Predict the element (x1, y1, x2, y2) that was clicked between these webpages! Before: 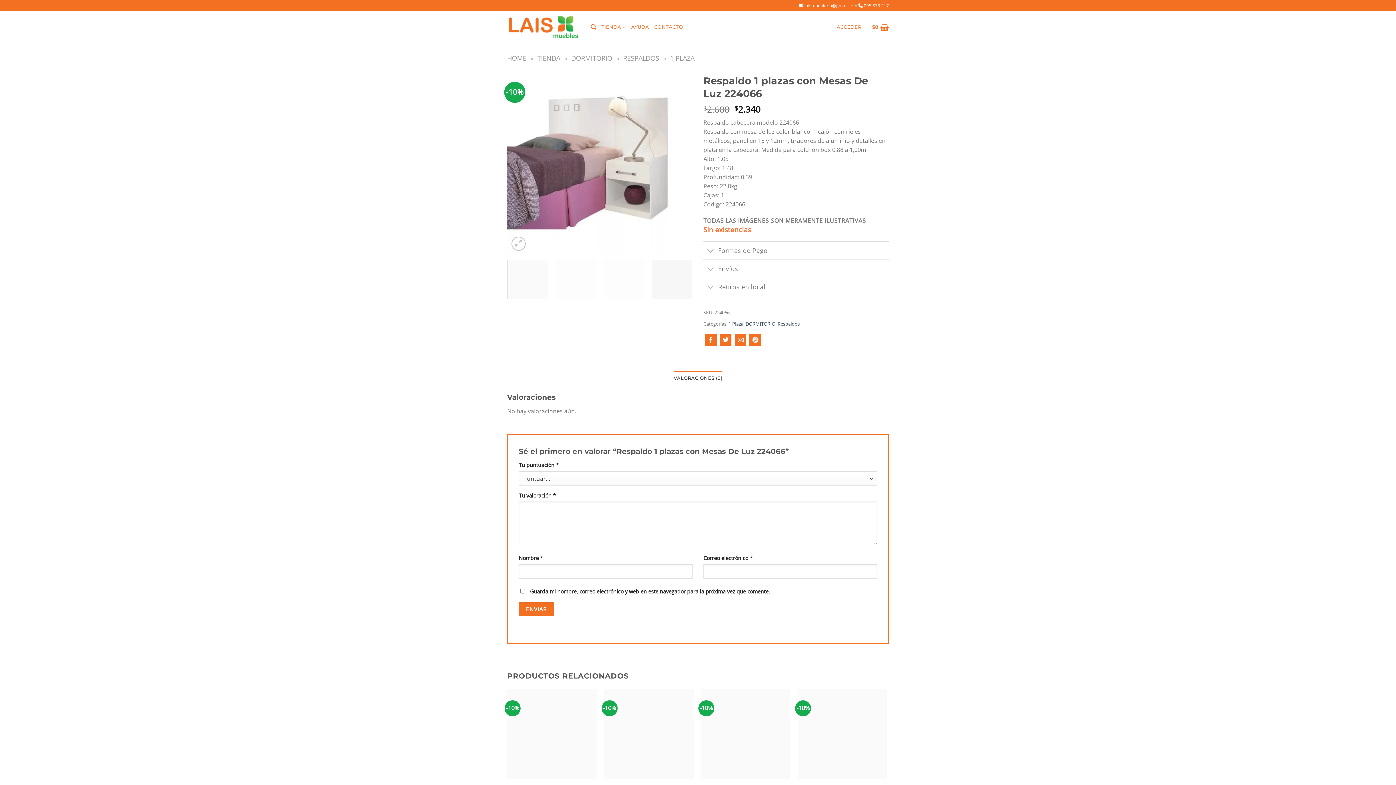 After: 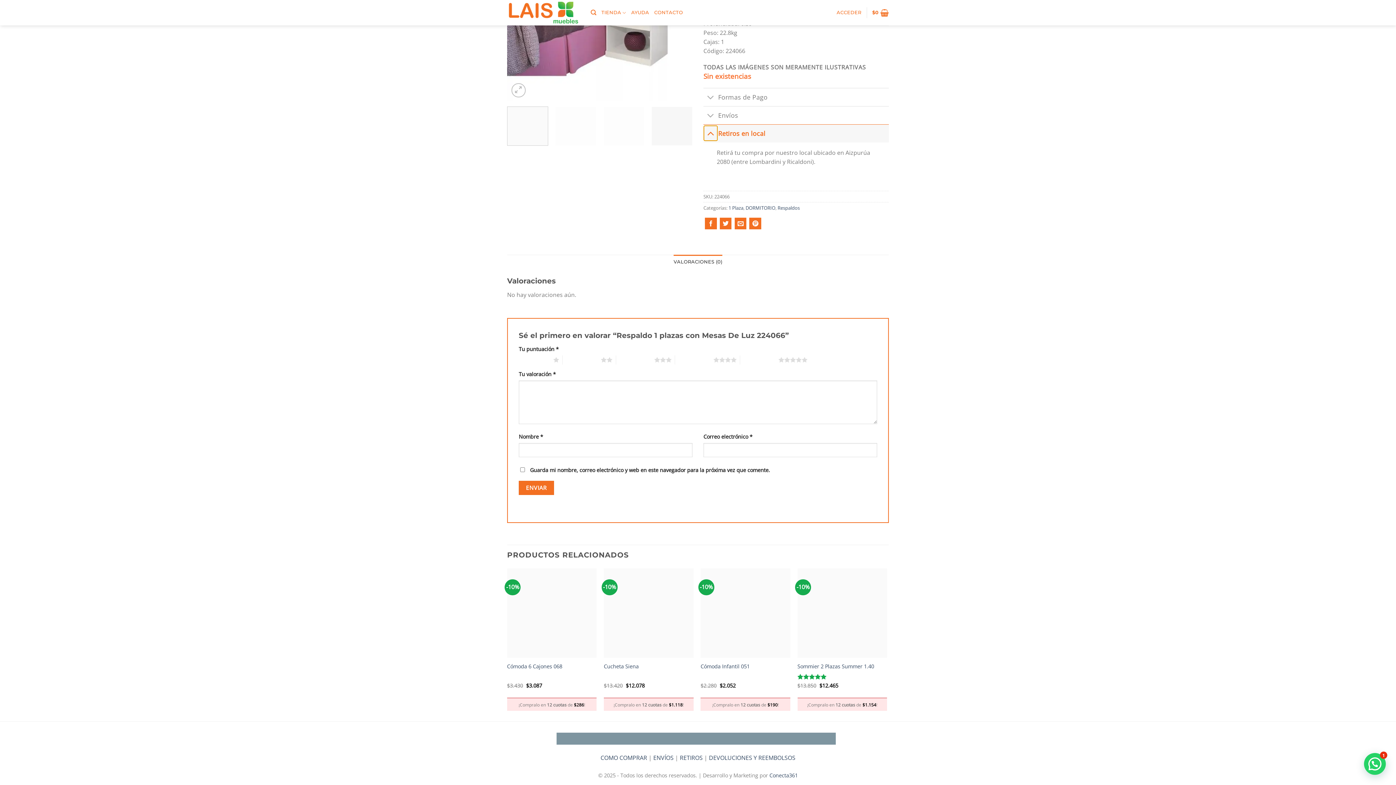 Action: bbox: (703, 279, 717, 295) label: Toggle